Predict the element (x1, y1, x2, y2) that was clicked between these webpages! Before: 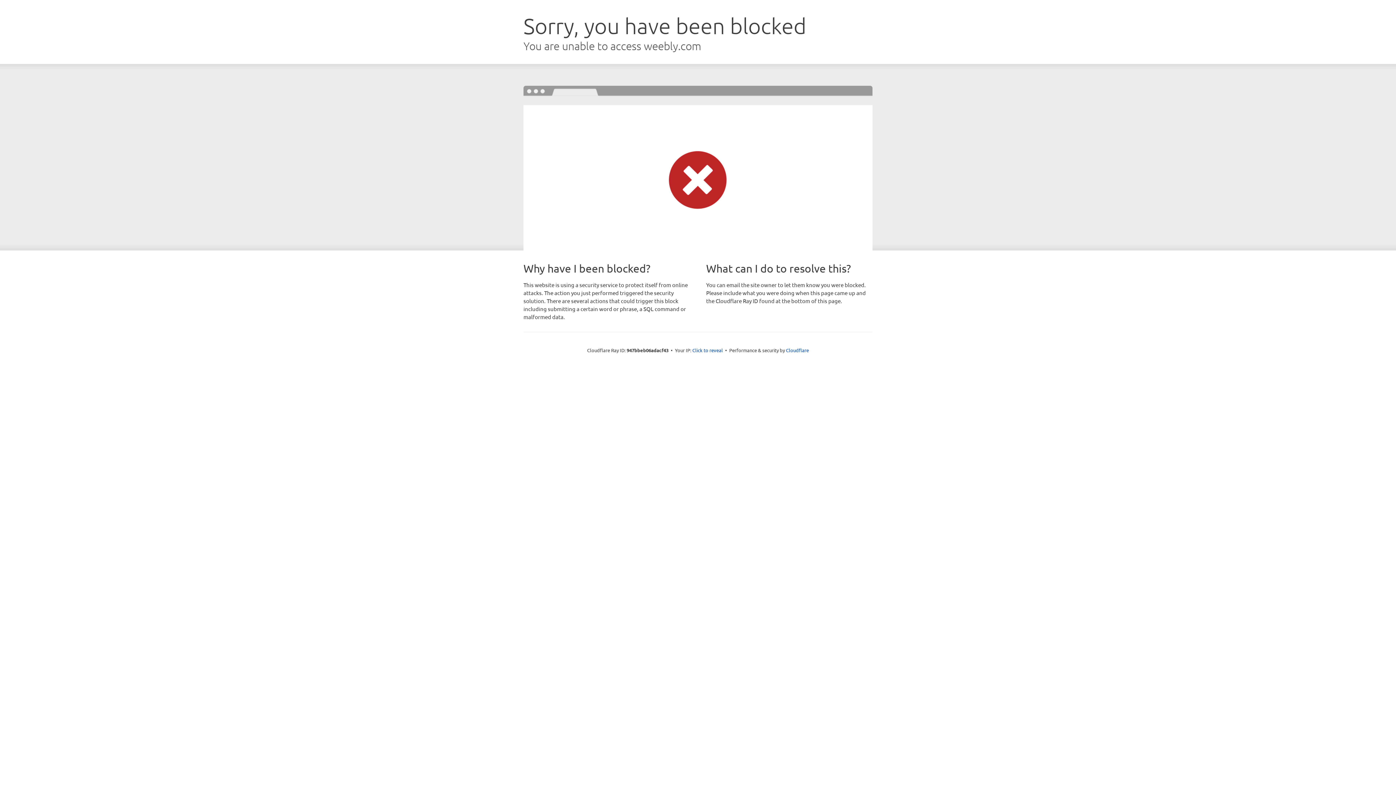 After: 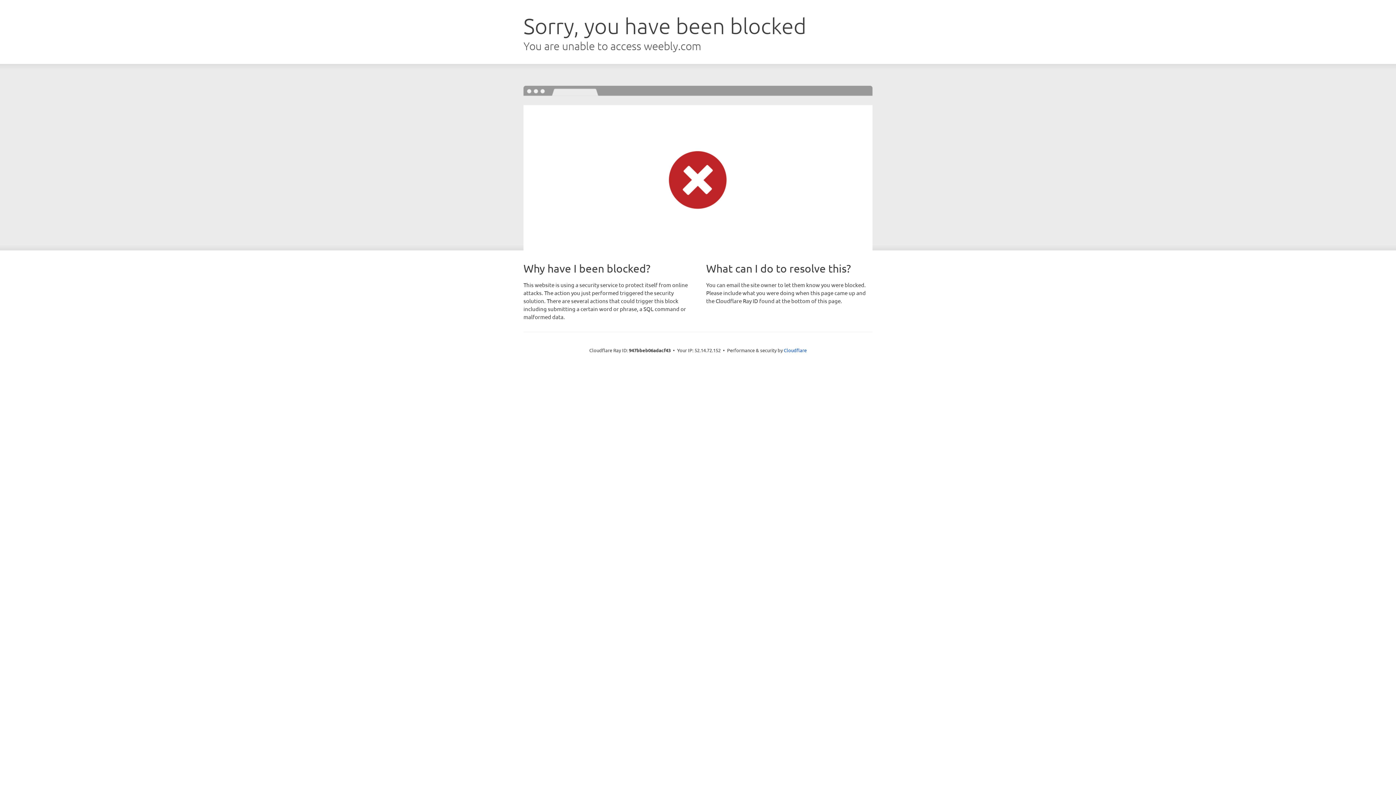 Action: label: Click to reveal bbox: (692, 346, 723, 353)